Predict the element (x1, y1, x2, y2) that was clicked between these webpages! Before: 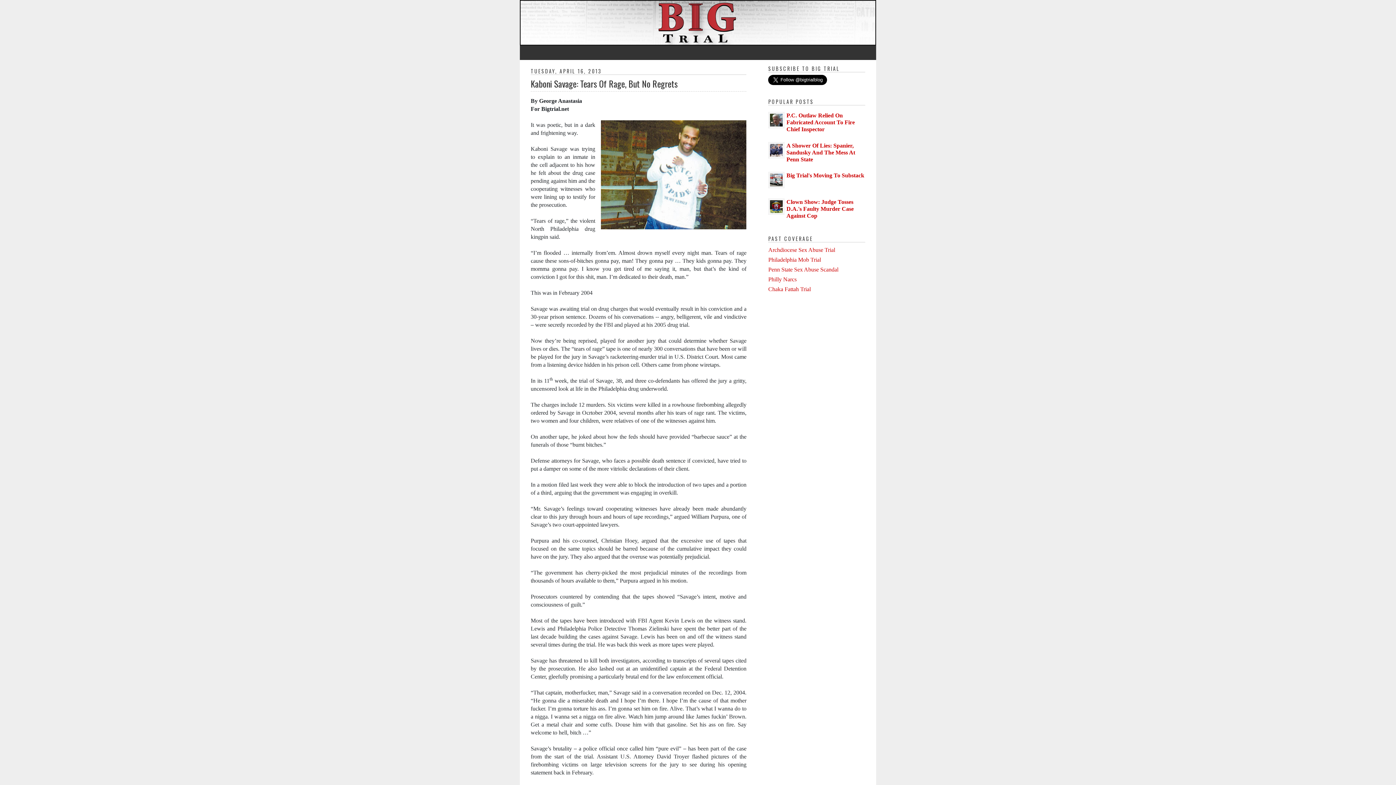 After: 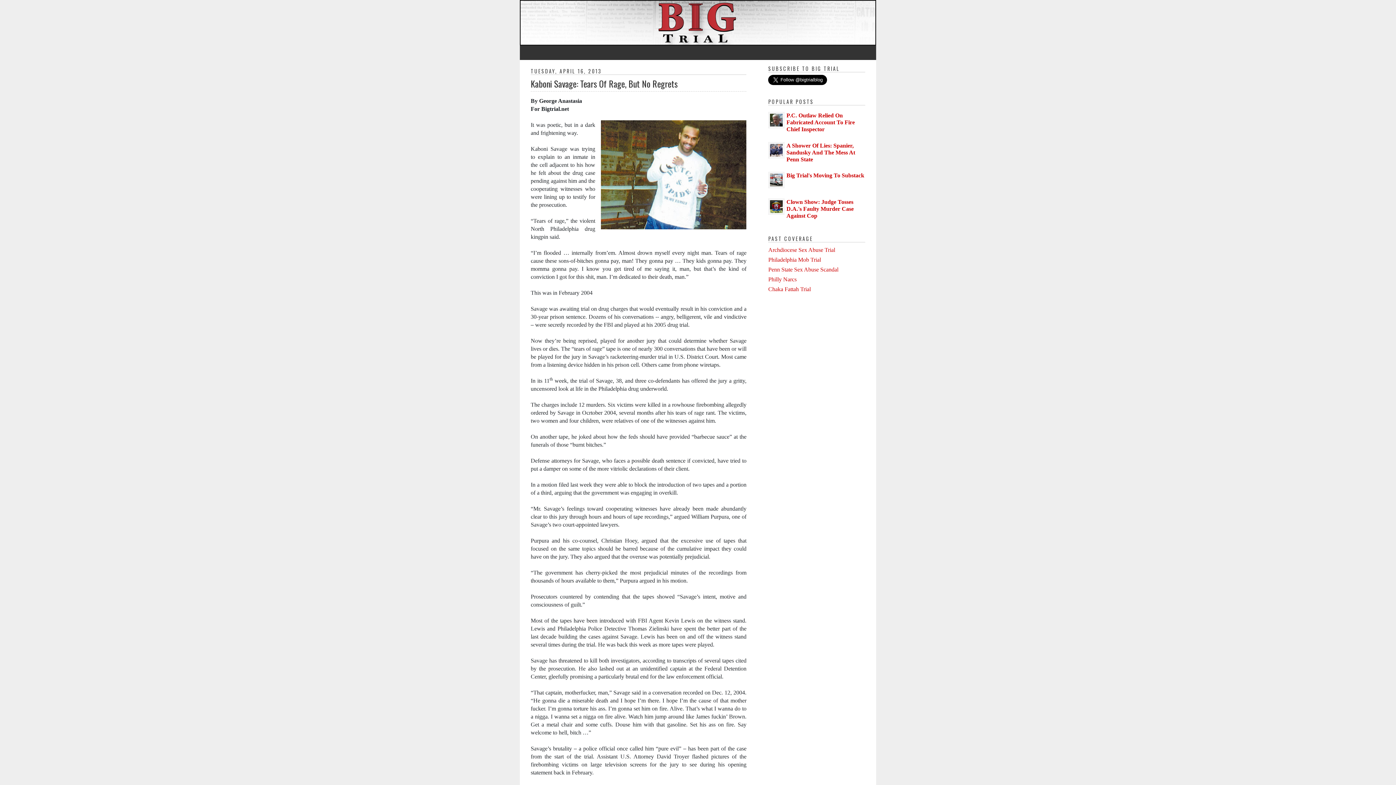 Action: bbox: (768, 198, 784, 214)